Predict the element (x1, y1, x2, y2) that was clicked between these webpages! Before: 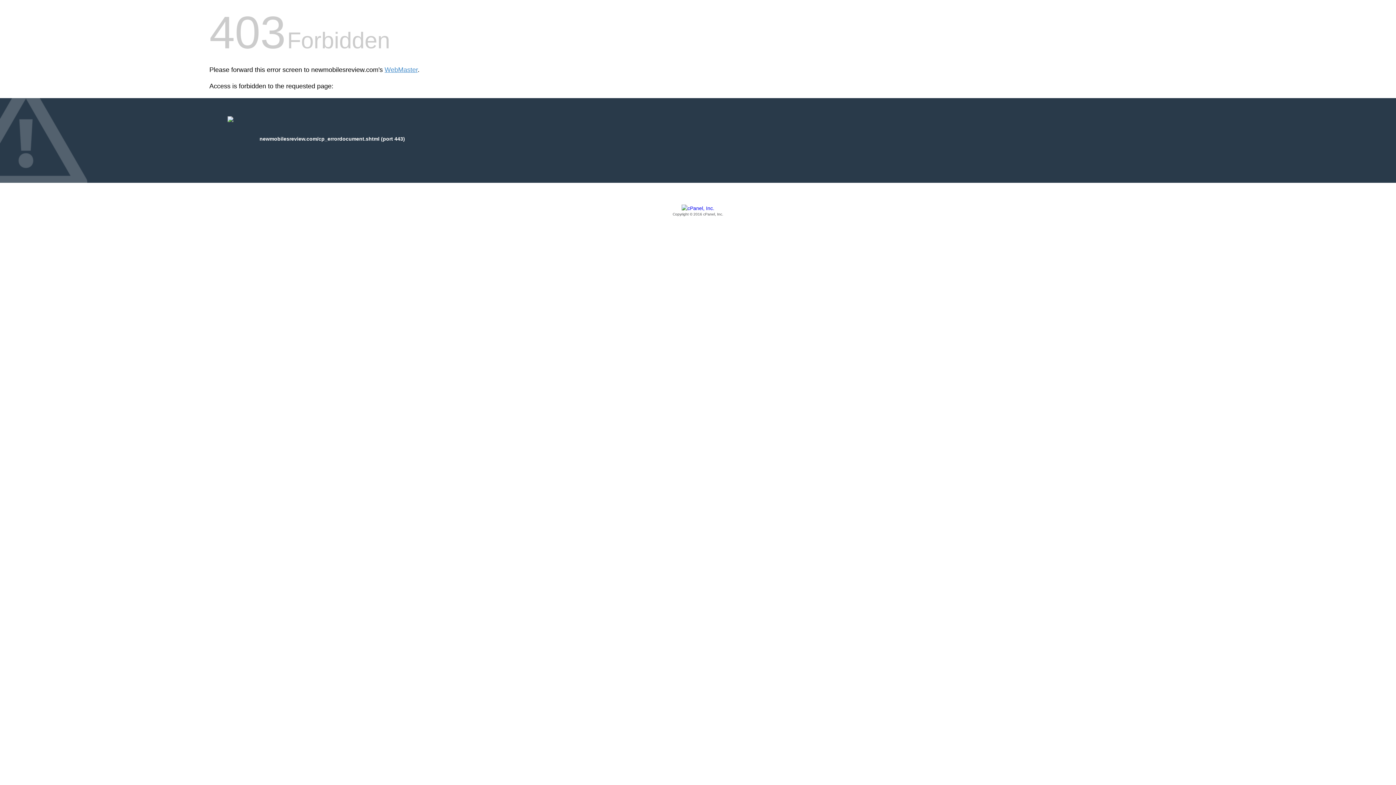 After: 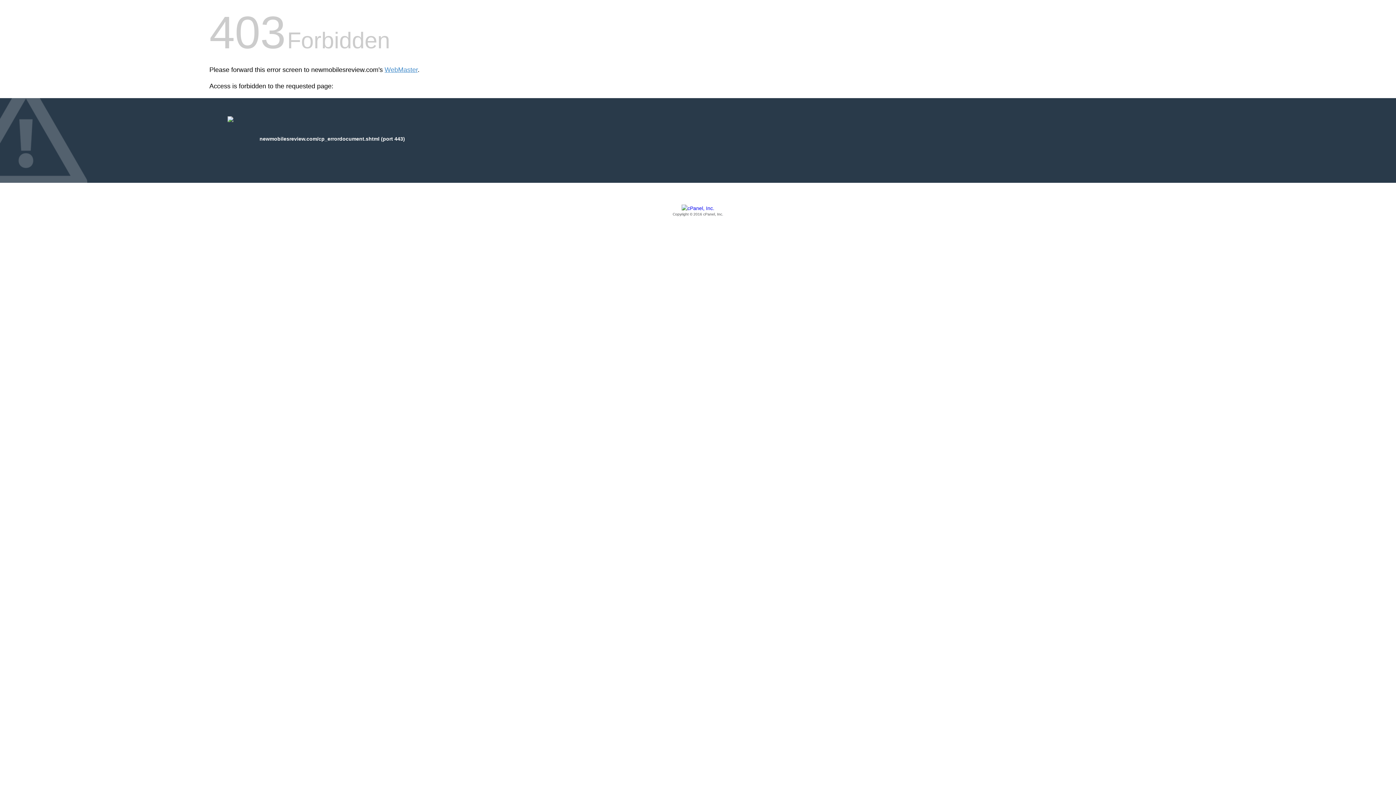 Action: label: Copyright © 2016 cPanel, Inc. bbox: (209, 205, 1186, 217)